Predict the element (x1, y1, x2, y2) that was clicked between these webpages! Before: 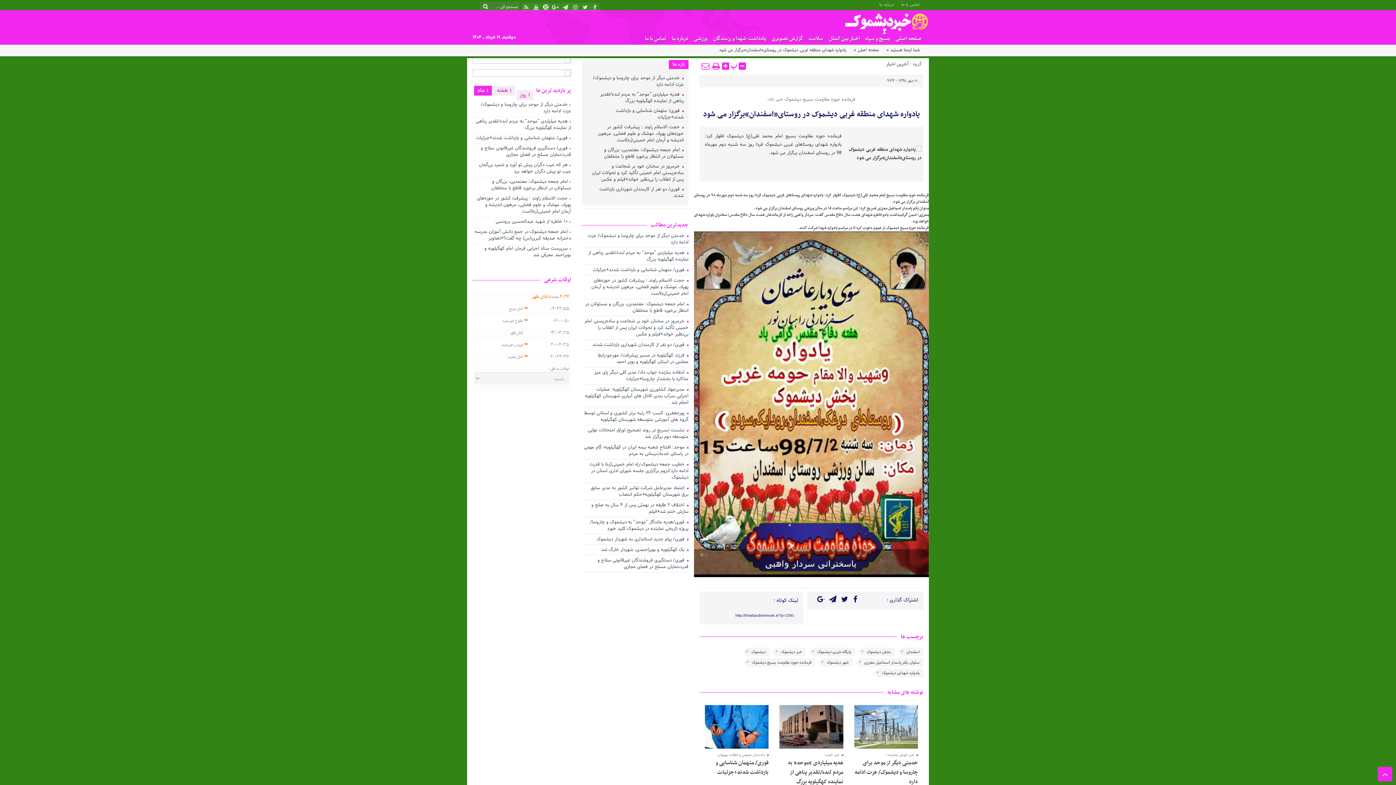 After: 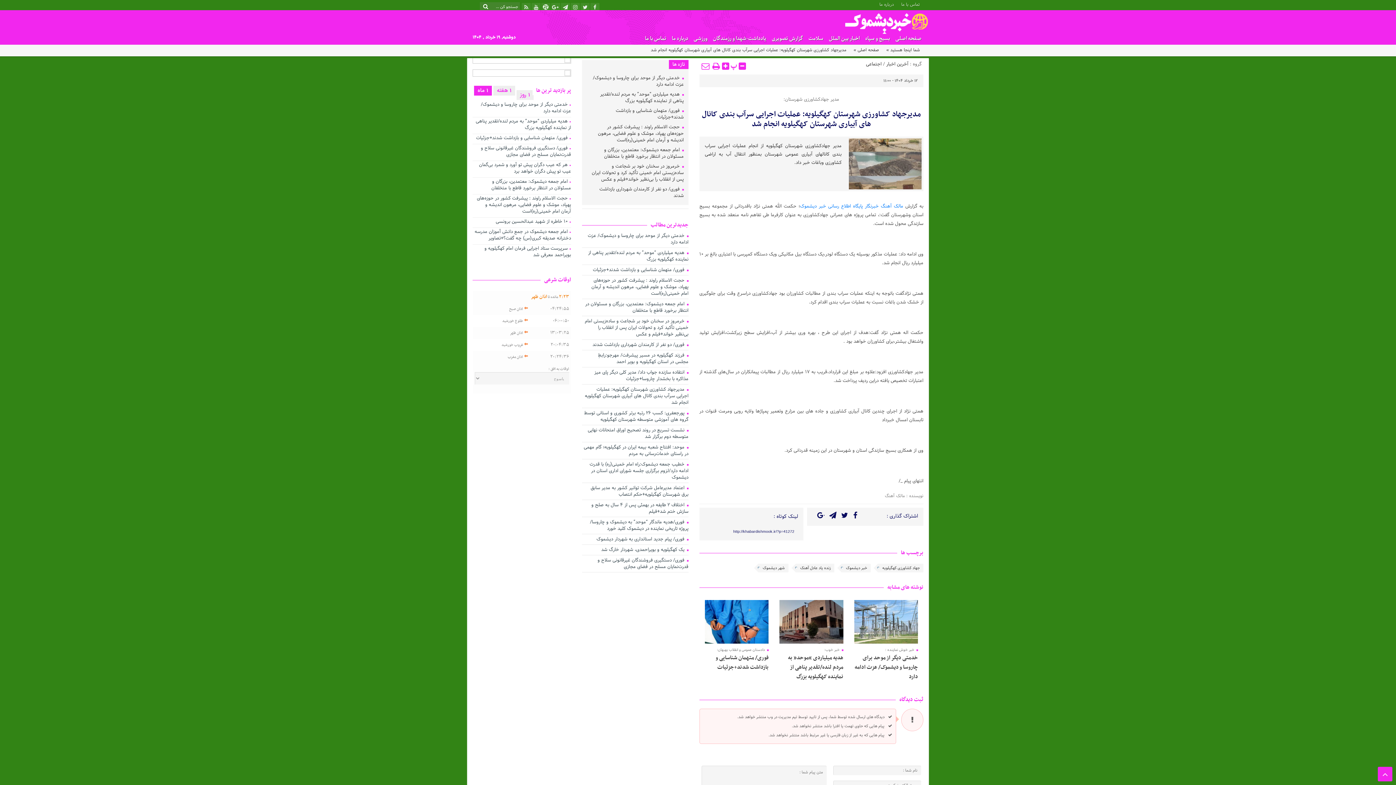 Action: bbox: (582, 386, 688, 408) label:  مدیرجهاد کشاورزی شهرستان کهگیلویه: عملیات اجرایی سرآب بندی کانال های آبیاری شهرستان کهگیلویه انجام شد